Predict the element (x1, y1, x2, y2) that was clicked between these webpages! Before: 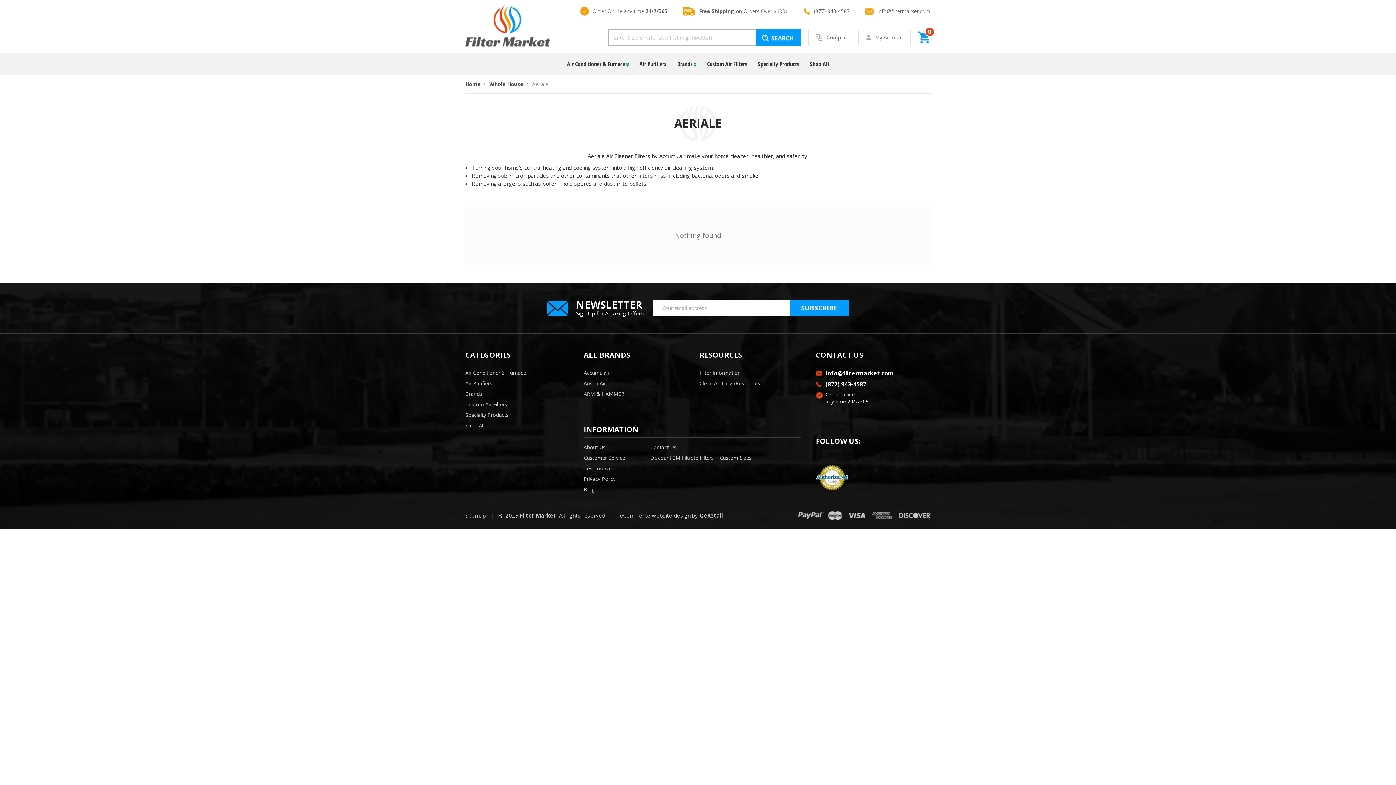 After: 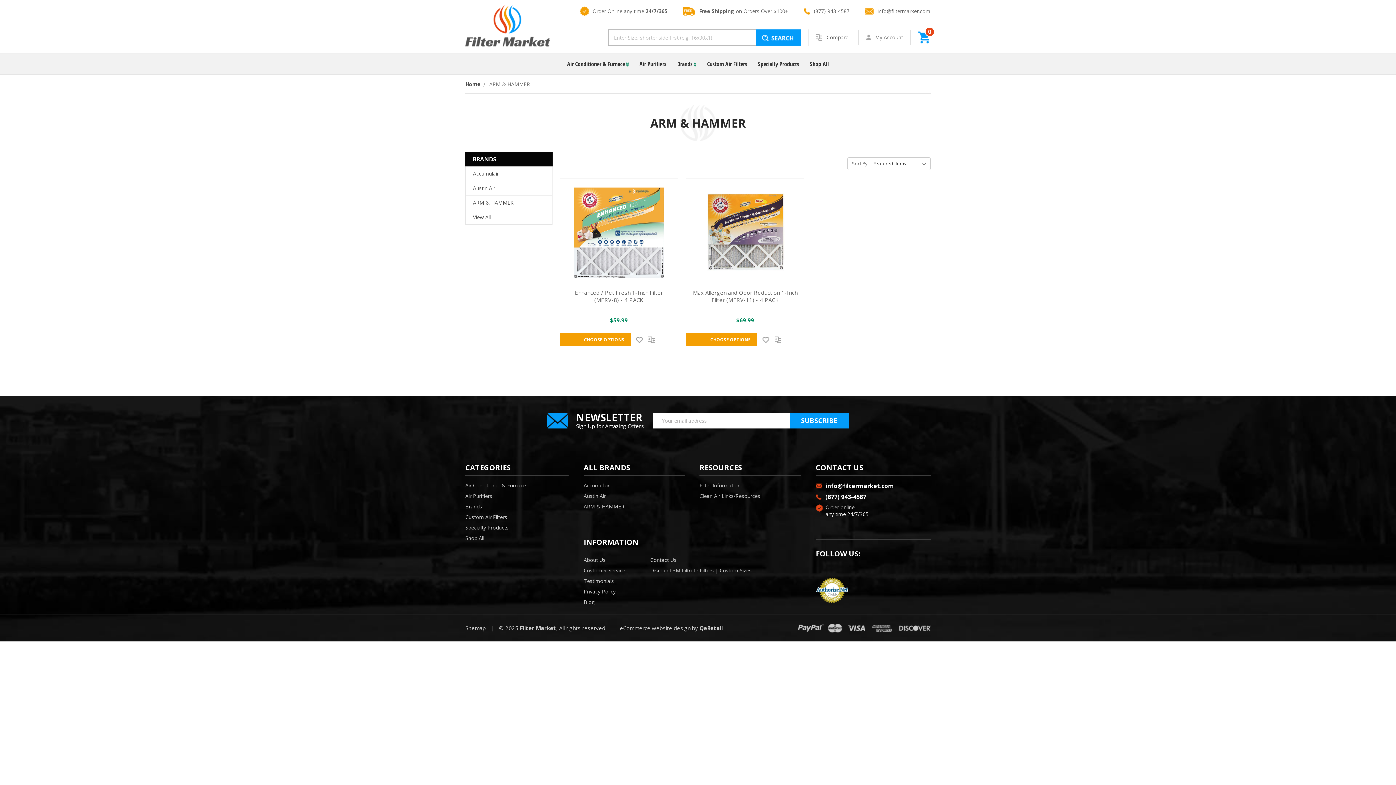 Action: bbox: (583, 390, 624, 397) label: ARM & HAMMER